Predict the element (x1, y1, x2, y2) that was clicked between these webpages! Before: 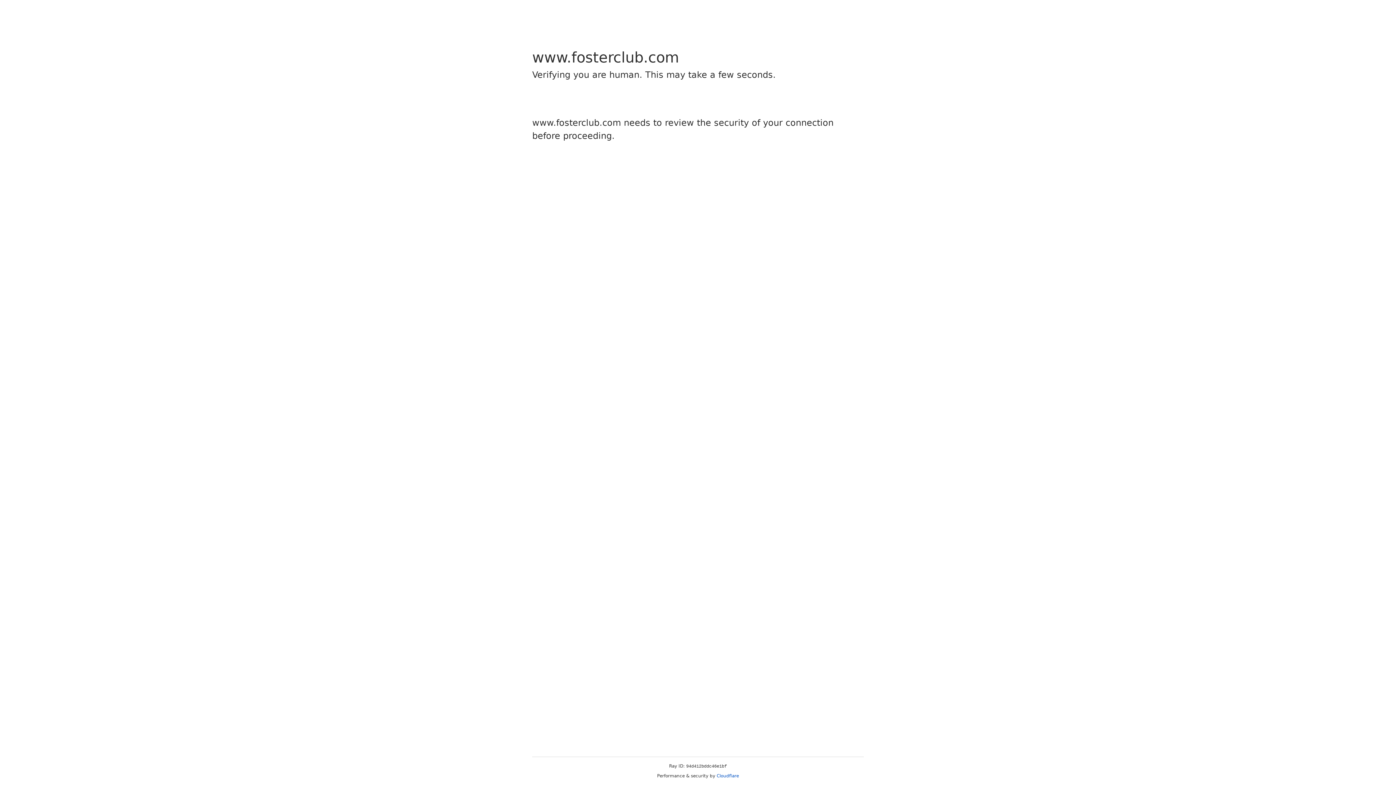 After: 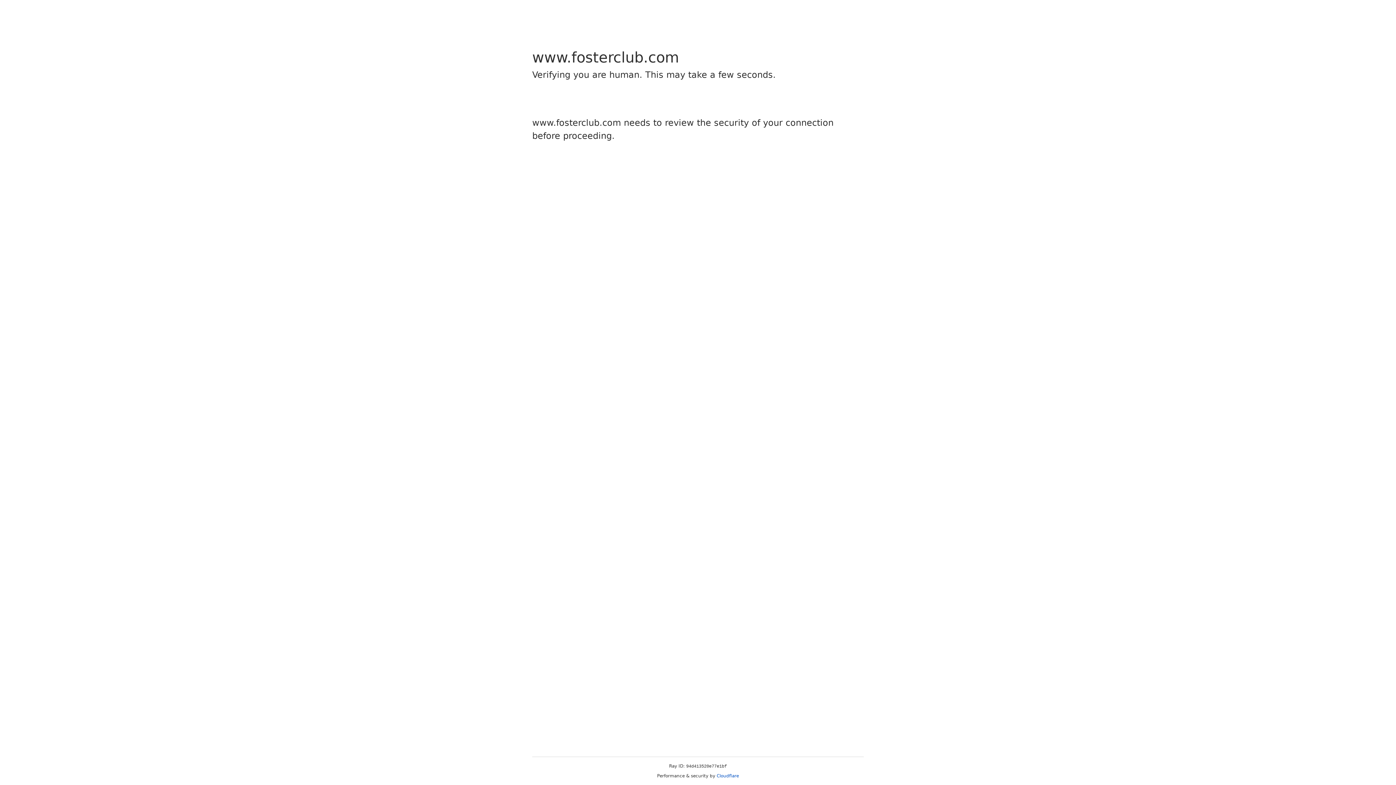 Action: bbox: (716, 773, 739, 778) label: Cloudflare